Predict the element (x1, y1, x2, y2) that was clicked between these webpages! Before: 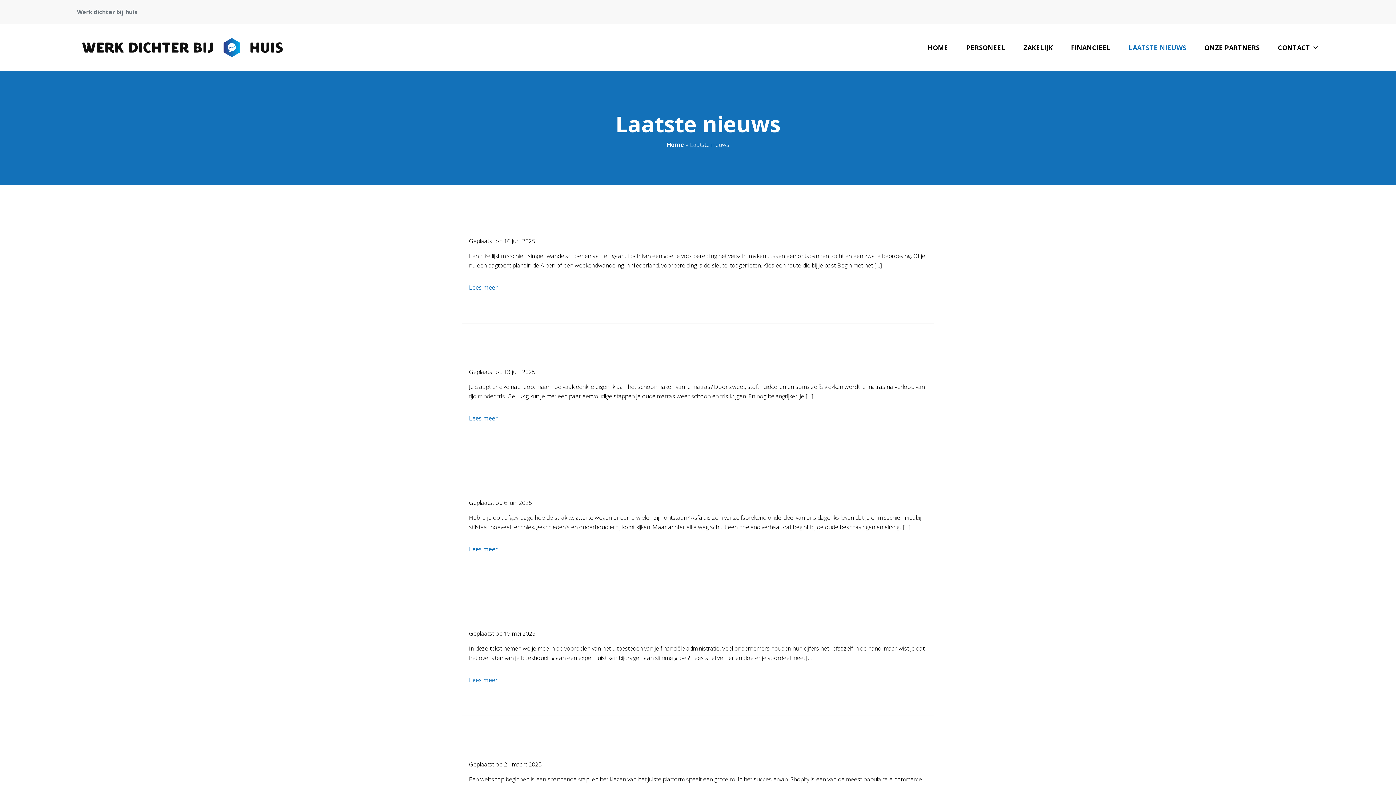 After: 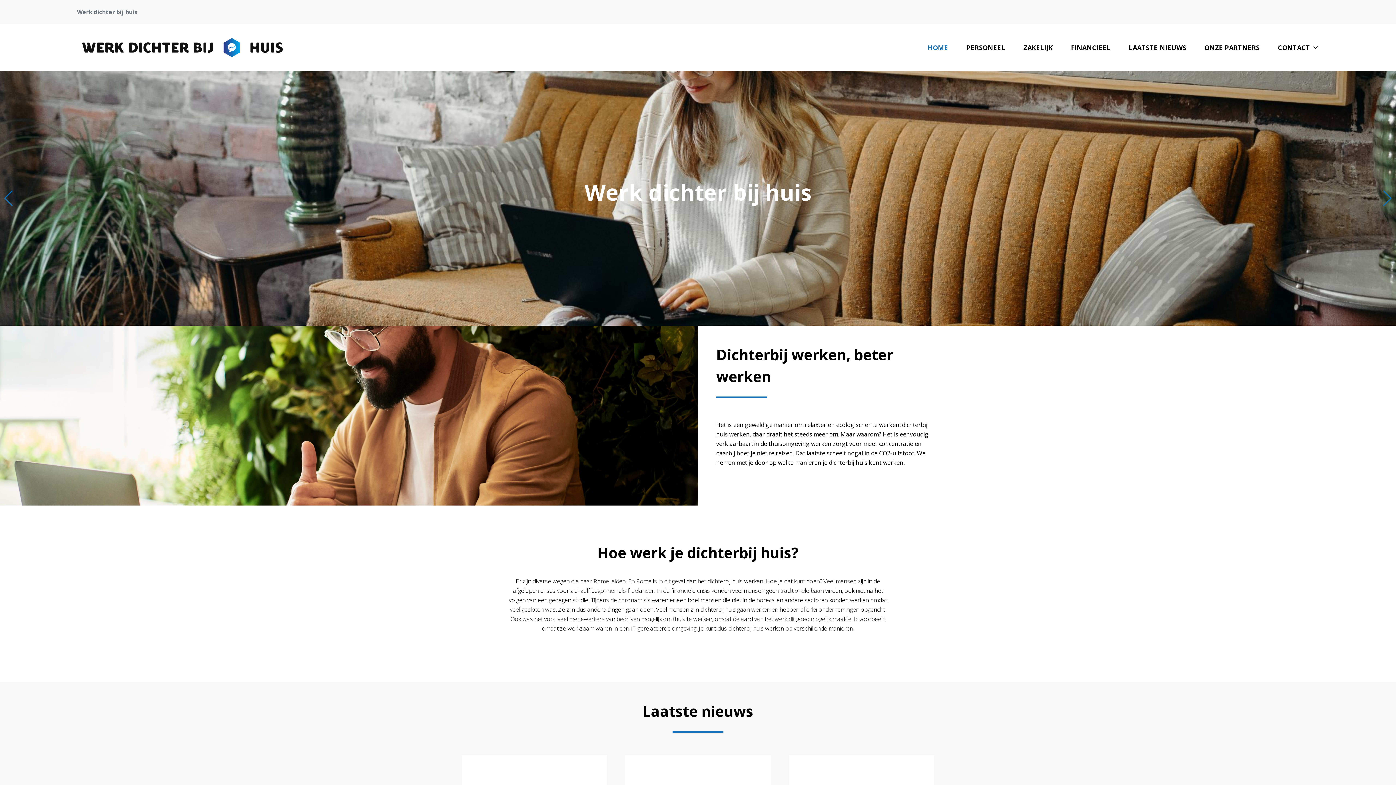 Action: bbox: (77, 33, 288, 62)